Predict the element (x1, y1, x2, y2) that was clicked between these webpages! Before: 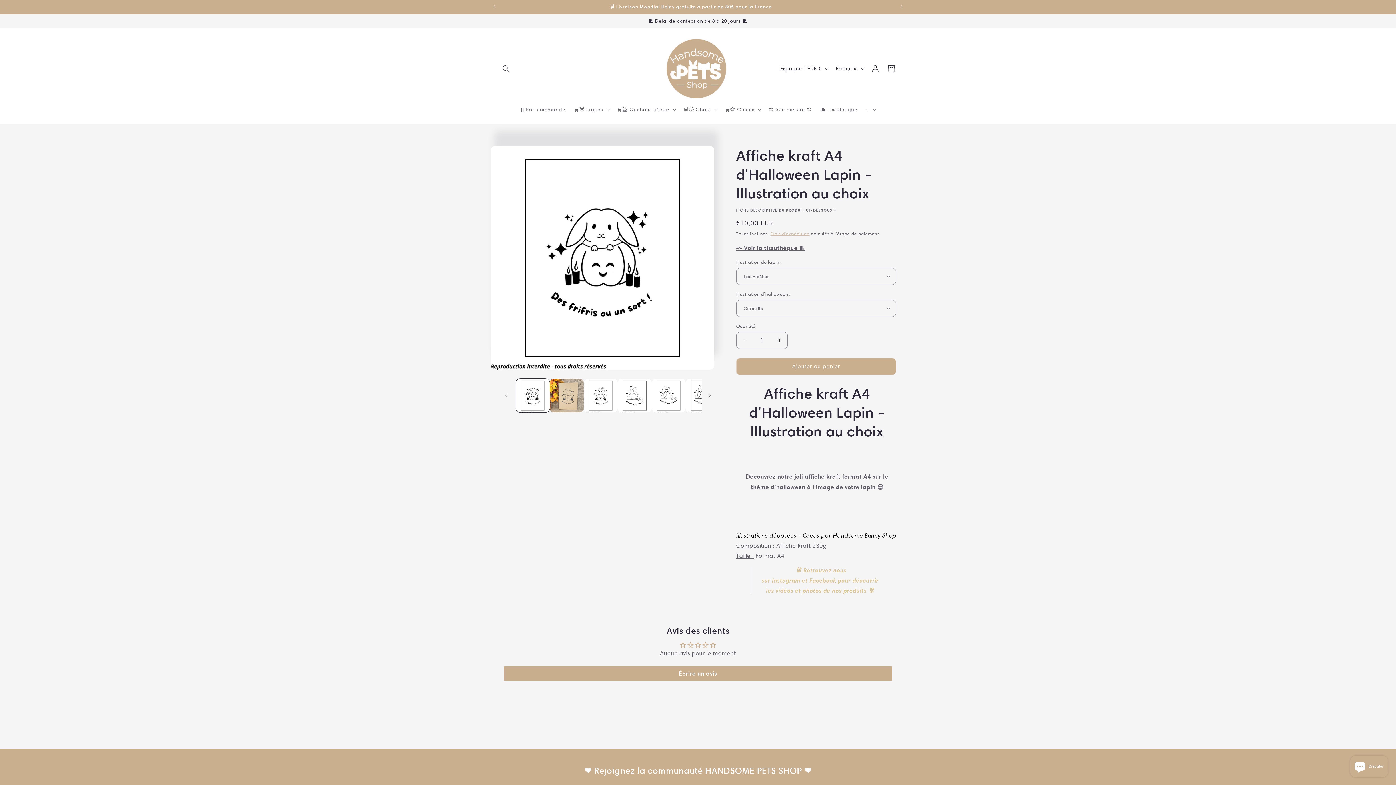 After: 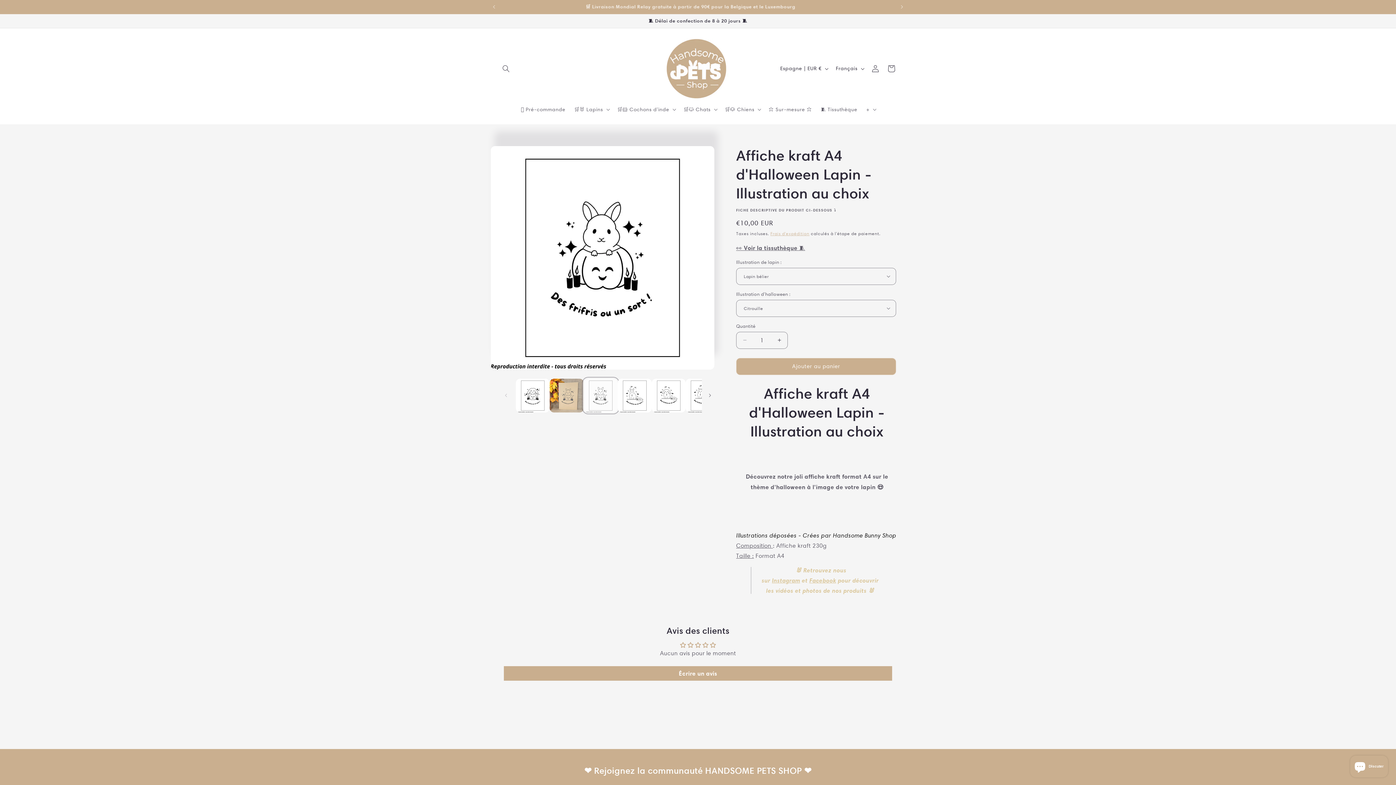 Action: bbox: (583, 378, 617, 412) label: Charger l'image 3 dans la galerie